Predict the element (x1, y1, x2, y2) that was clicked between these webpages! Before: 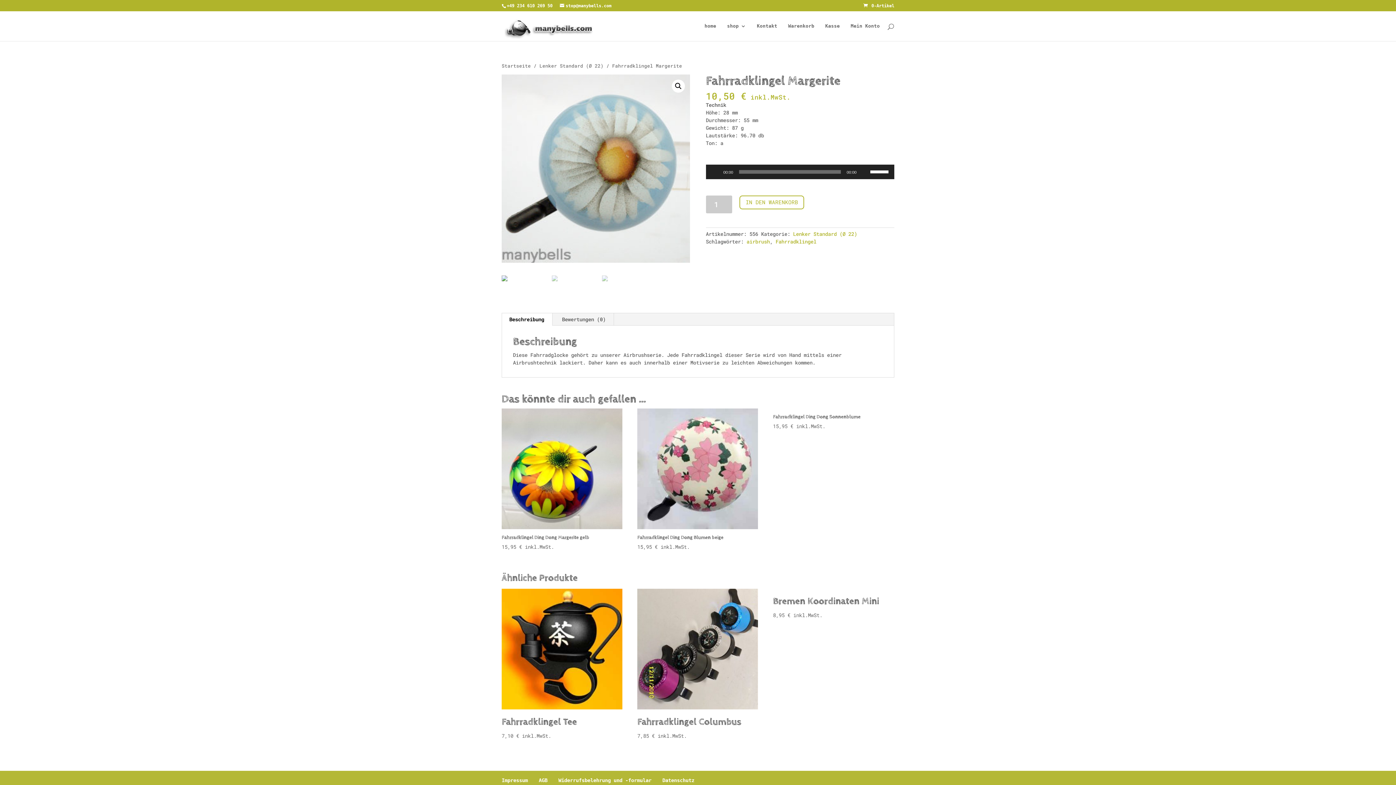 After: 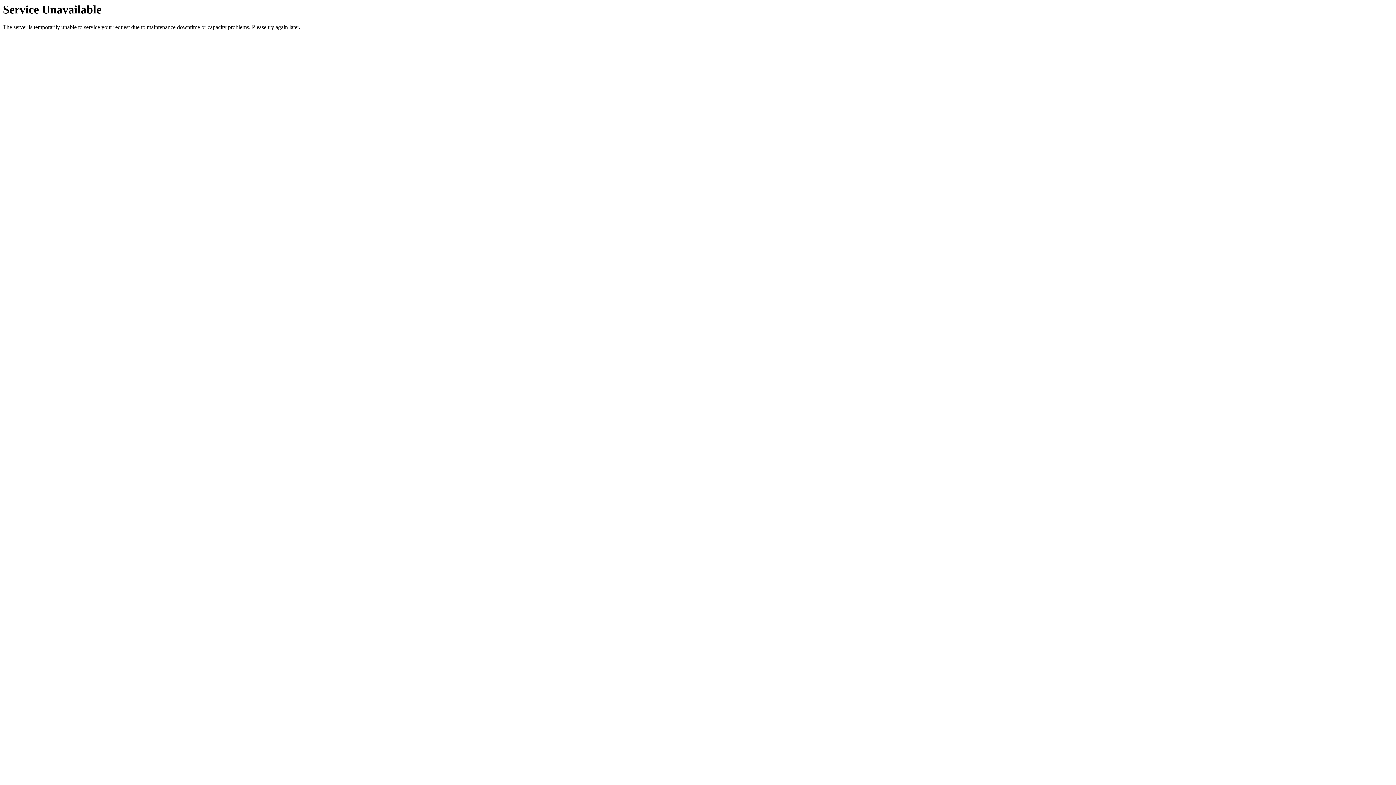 Action: bbox: (773, 408, 893, 430) label: Fahrradklingel Ding Dong Sonnenblume
15,95 € inkl.MwSt.